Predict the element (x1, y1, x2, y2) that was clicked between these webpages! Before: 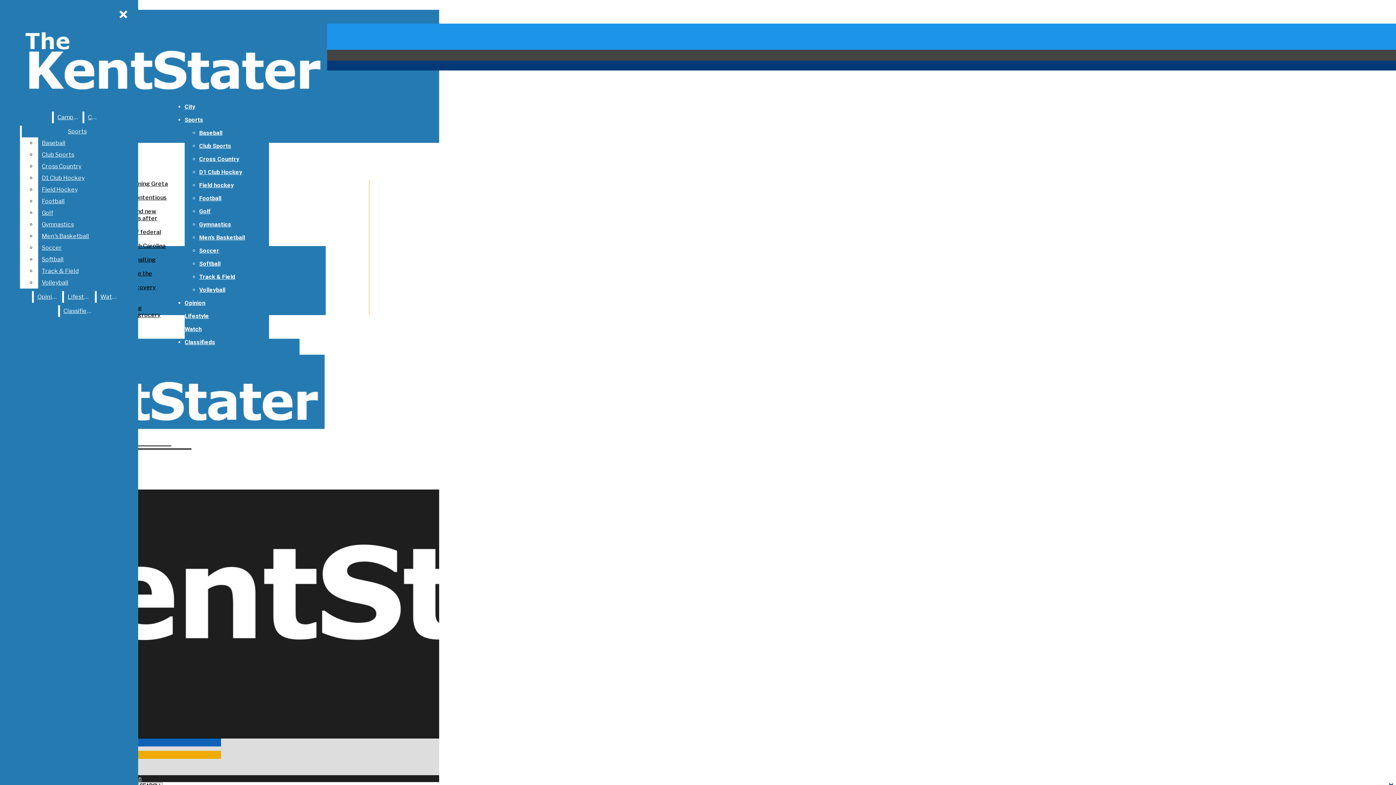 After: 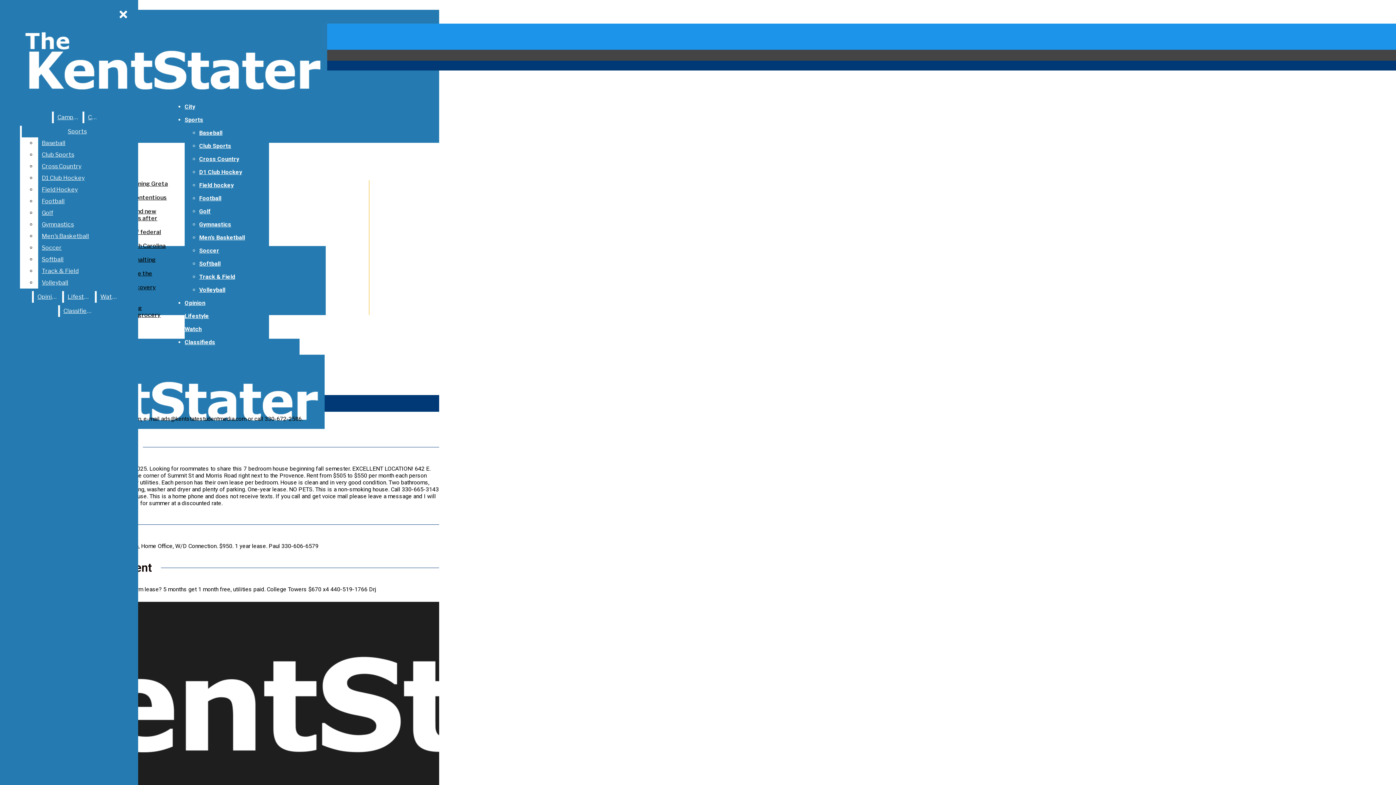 Action: bbox: (59, 305, 94, 317) label: Classifieds